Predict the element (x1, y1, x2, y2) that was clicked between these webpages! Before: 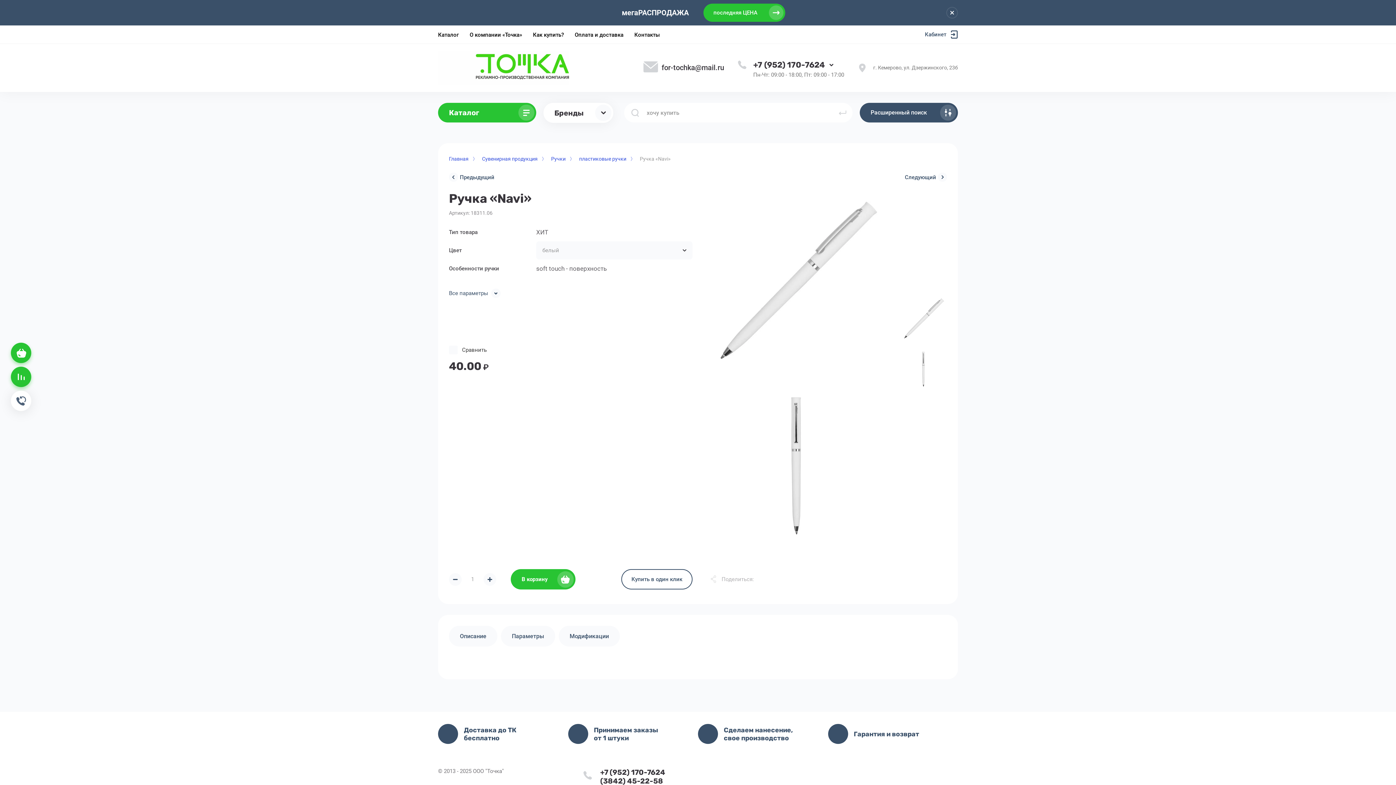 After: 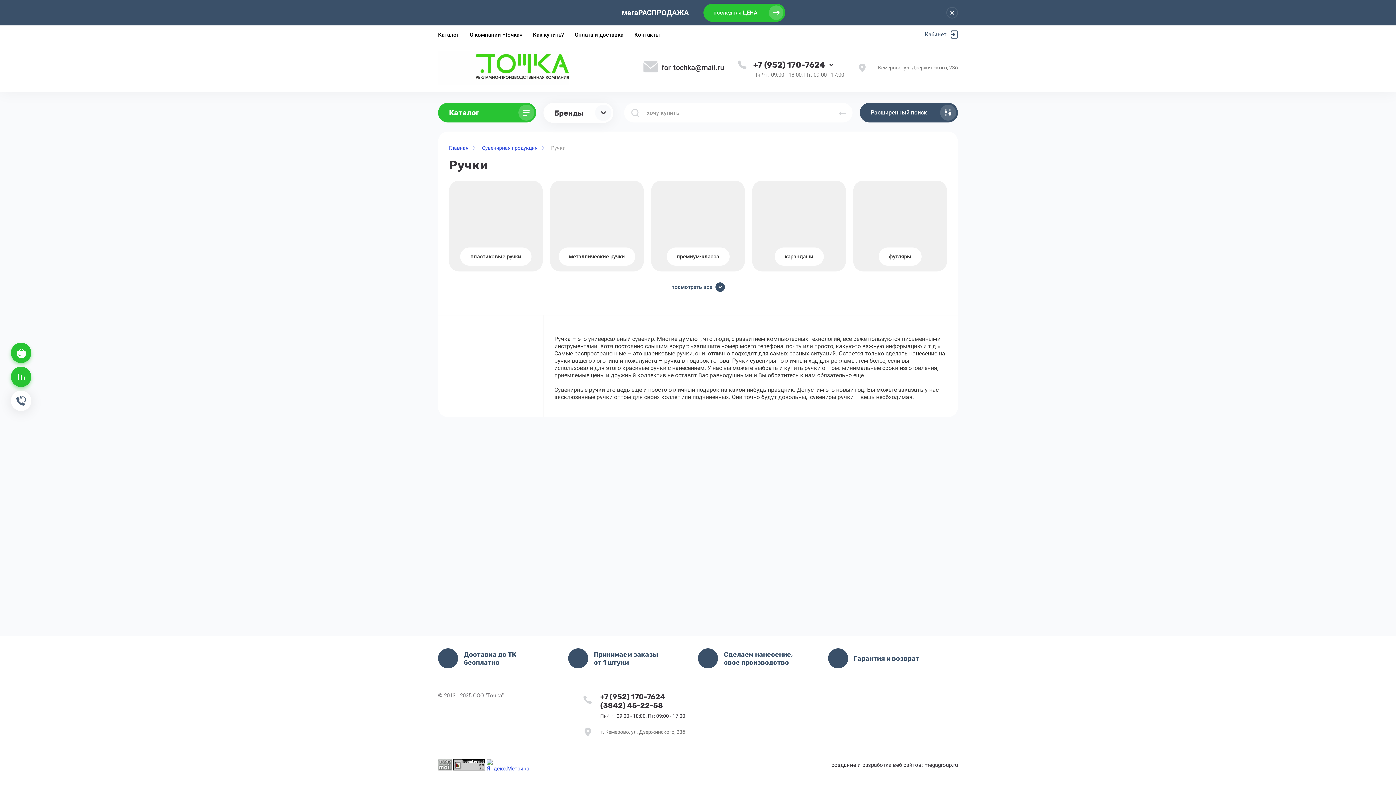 Action: bbox: (551, 154, 572, 163) label: Ручки